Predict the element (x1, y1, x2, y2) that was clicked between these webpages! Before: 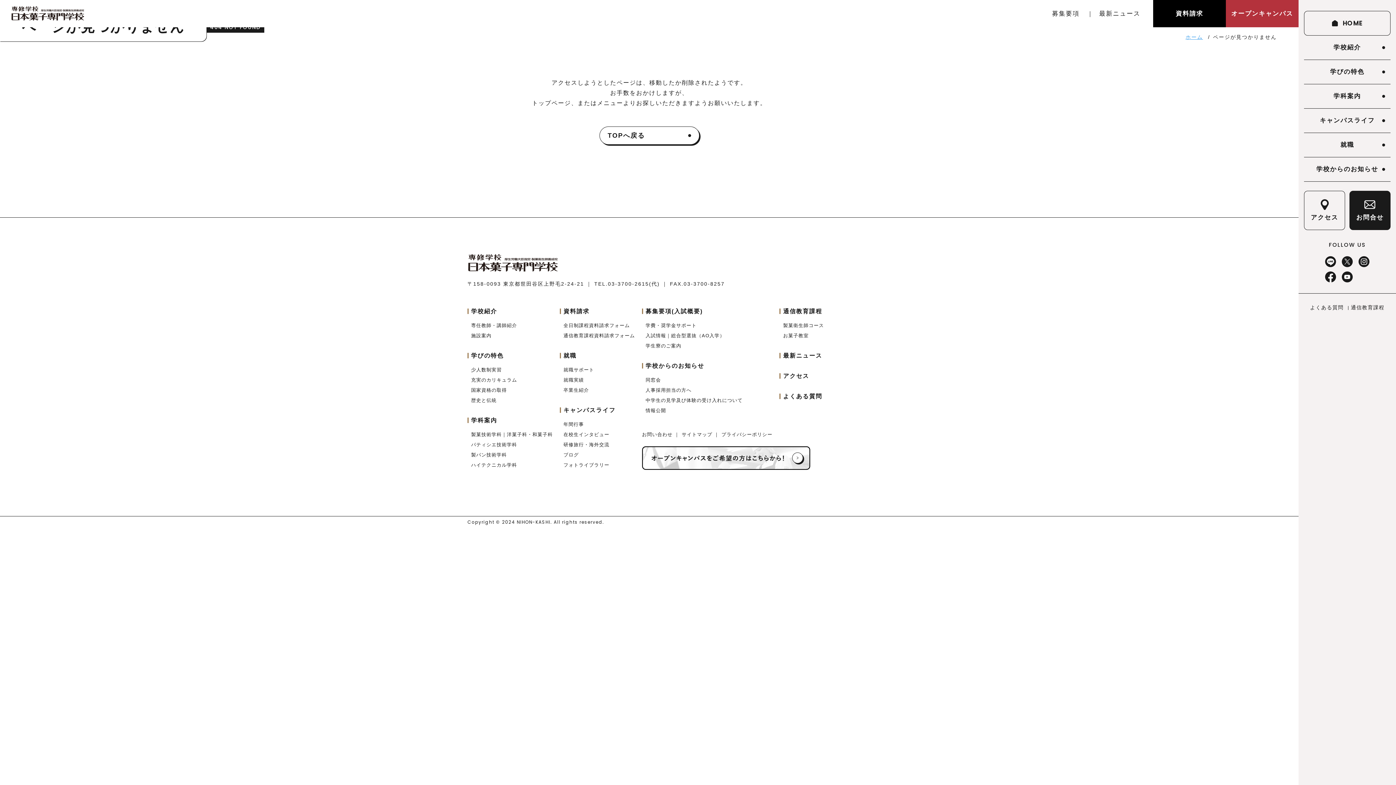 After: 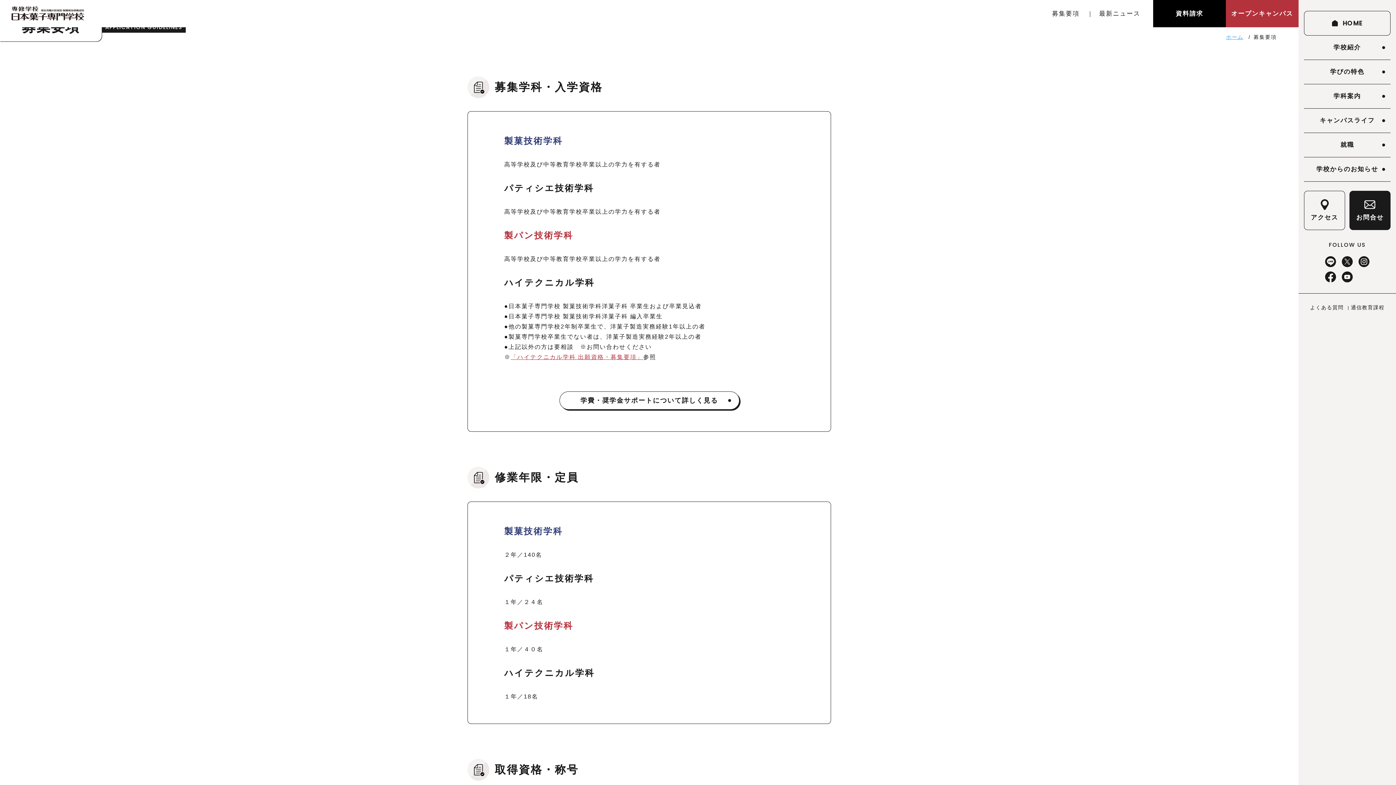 Action: label: 募集要項(入試概要) bbox: (645, 308, 702, 314)